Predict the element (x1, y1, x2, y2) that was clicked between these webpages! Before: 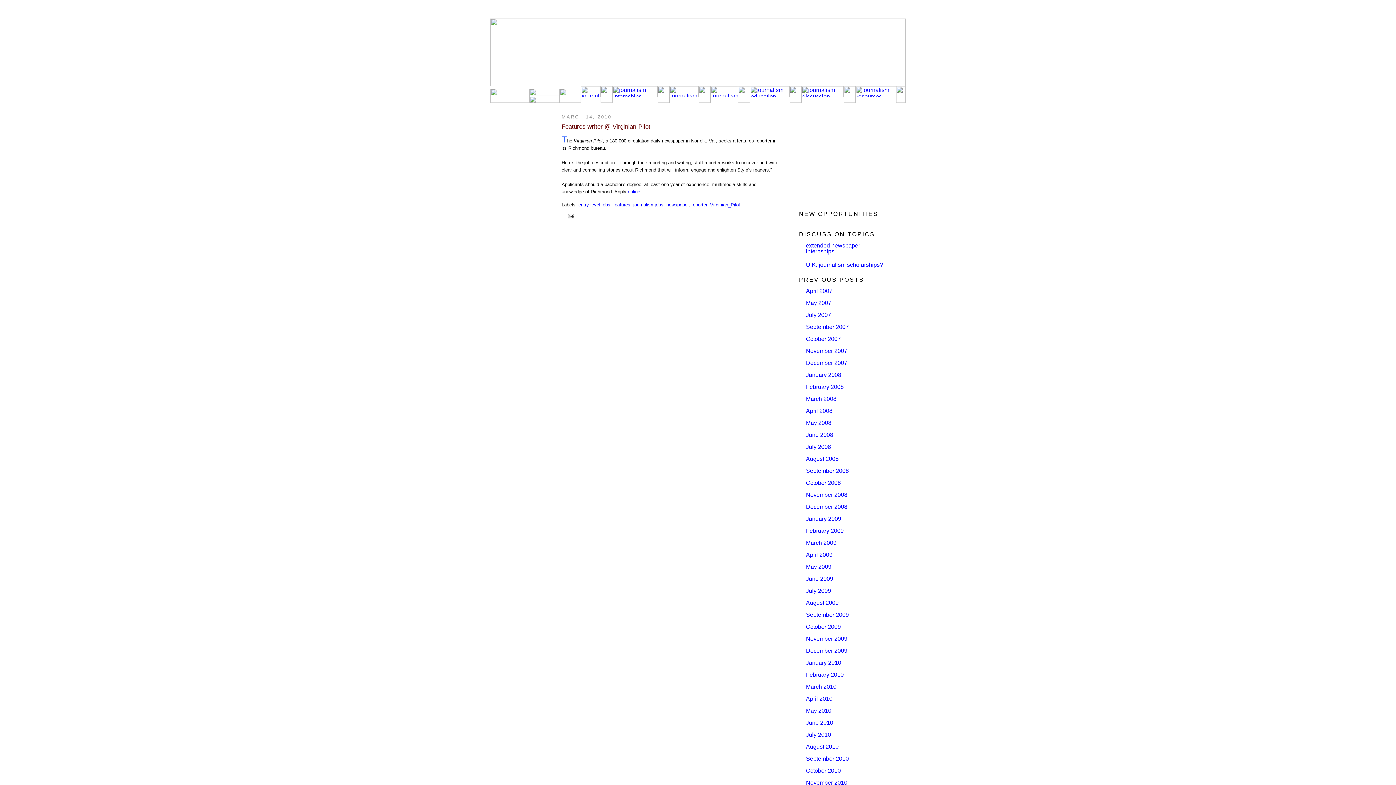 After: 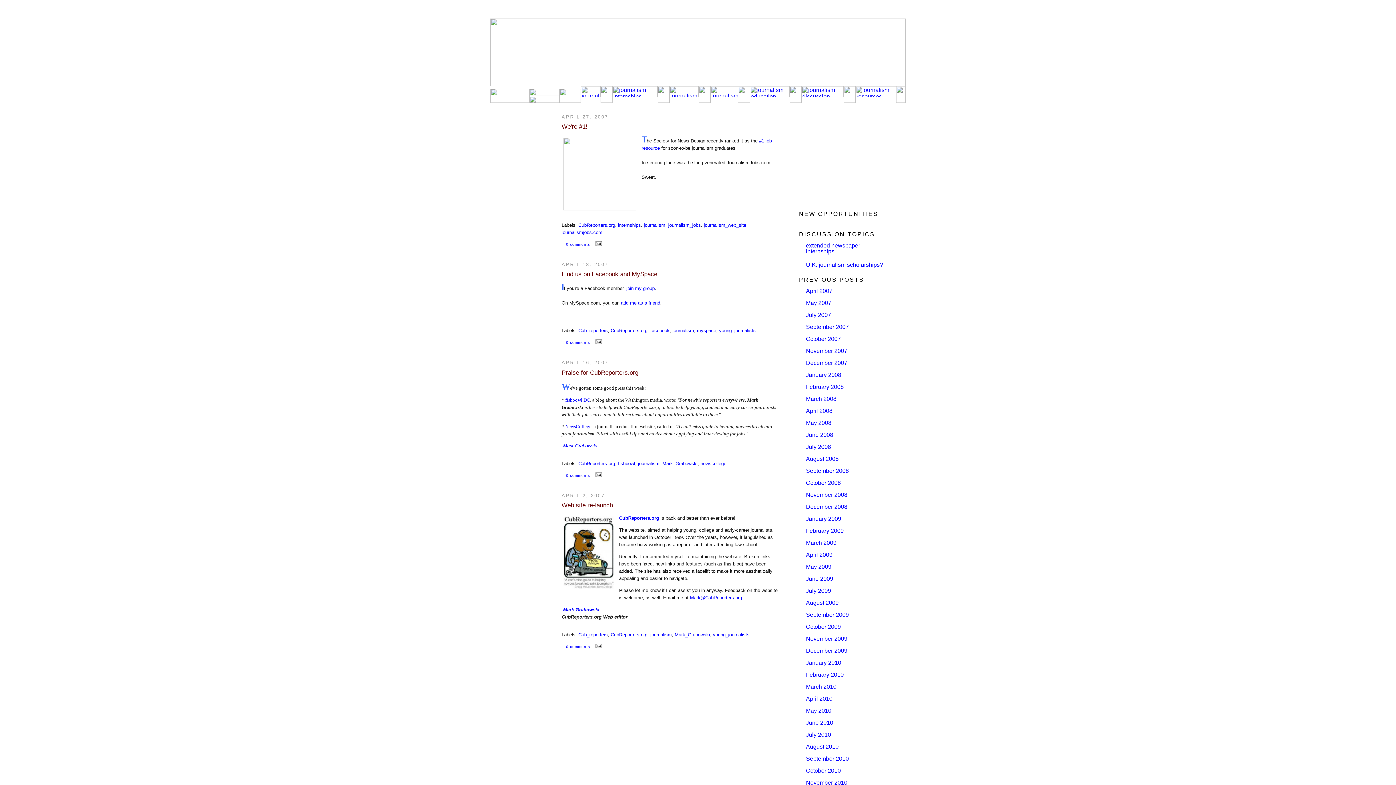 Action: bbox: (806, 288, 832, 294) label: April 2007